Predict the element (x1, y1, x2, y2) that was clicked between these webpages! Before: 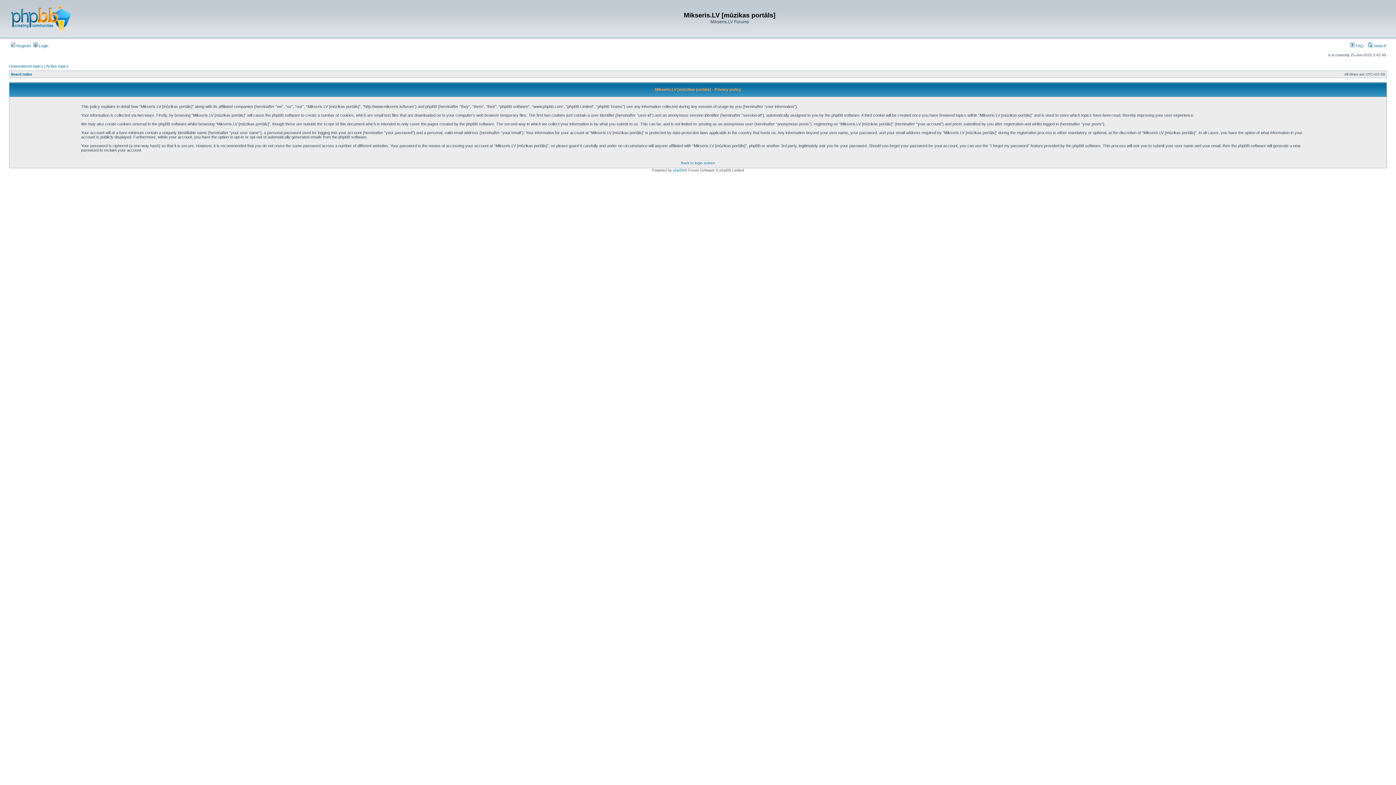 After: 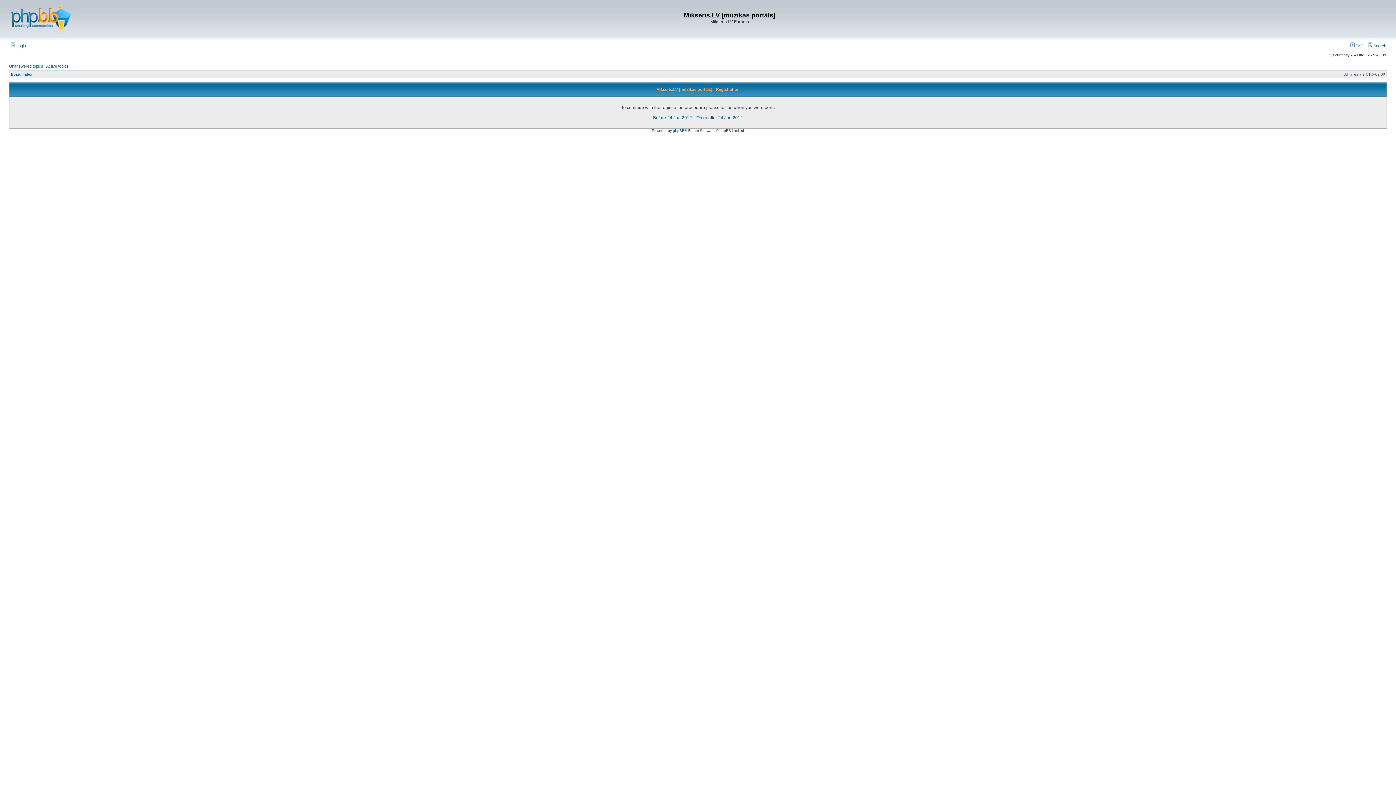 Action: label:  Register bbox: (10, 43, 31, 48)